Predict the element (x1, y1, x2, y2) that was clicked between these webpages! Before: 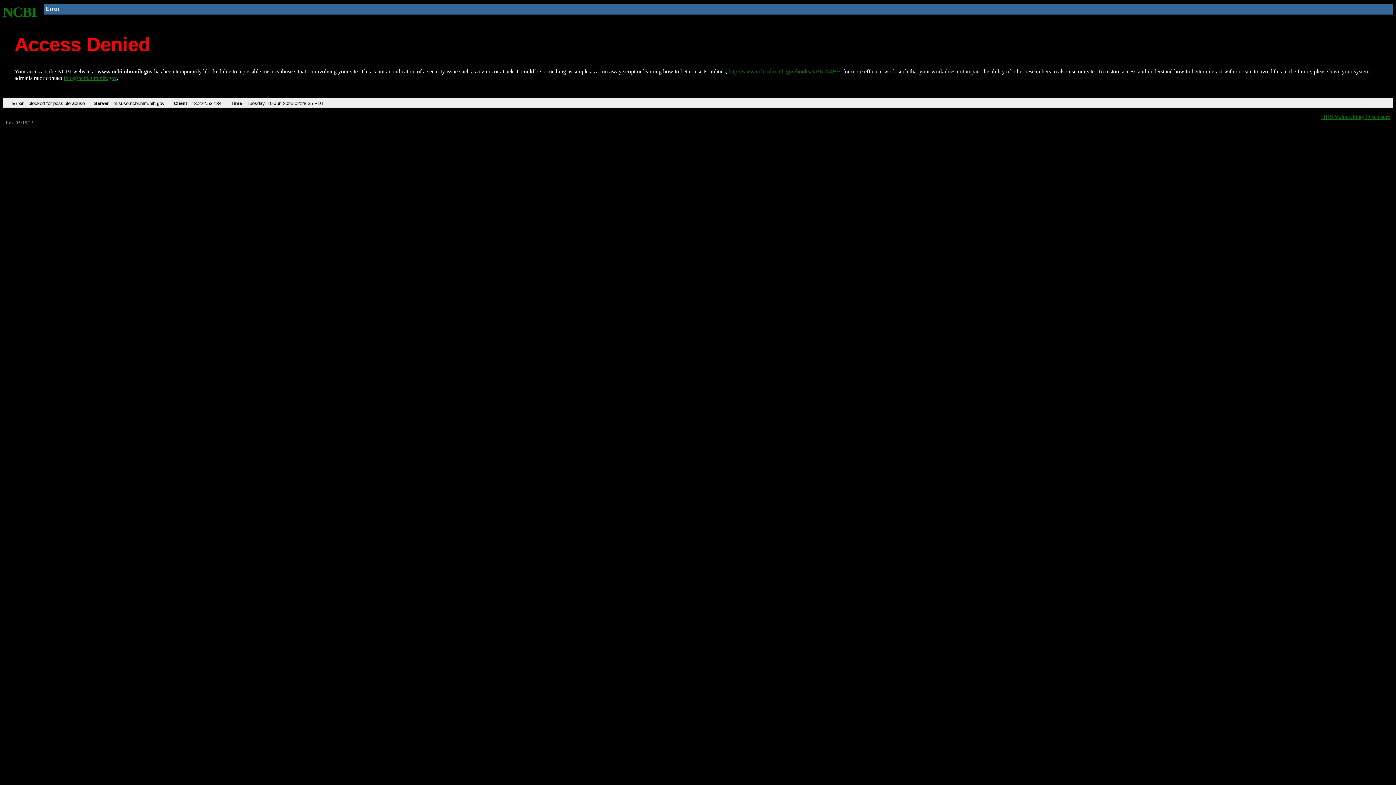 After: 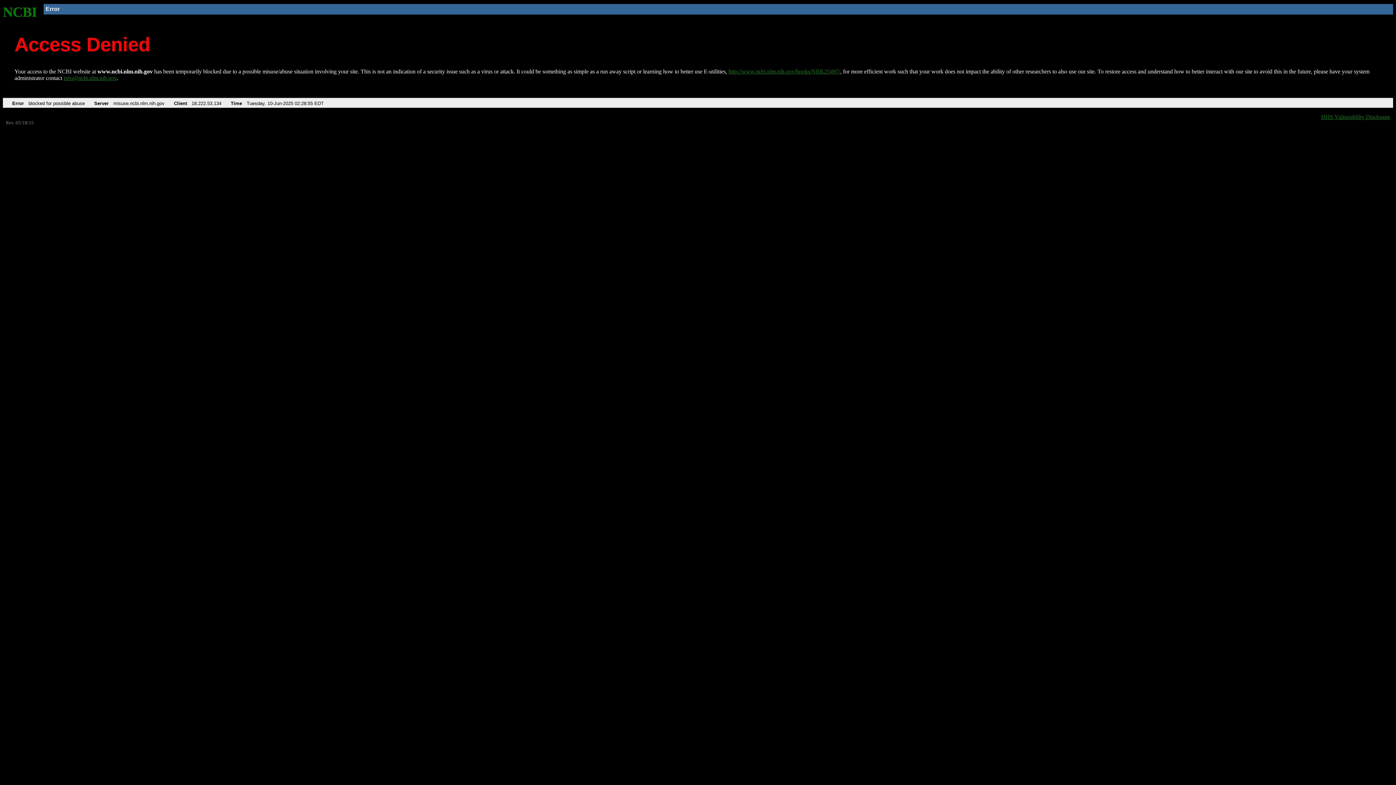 Action: bbox: (728, 68, 840, 74) label: http://www.ncbi.nlm.nih.gov/books/NBK25497/